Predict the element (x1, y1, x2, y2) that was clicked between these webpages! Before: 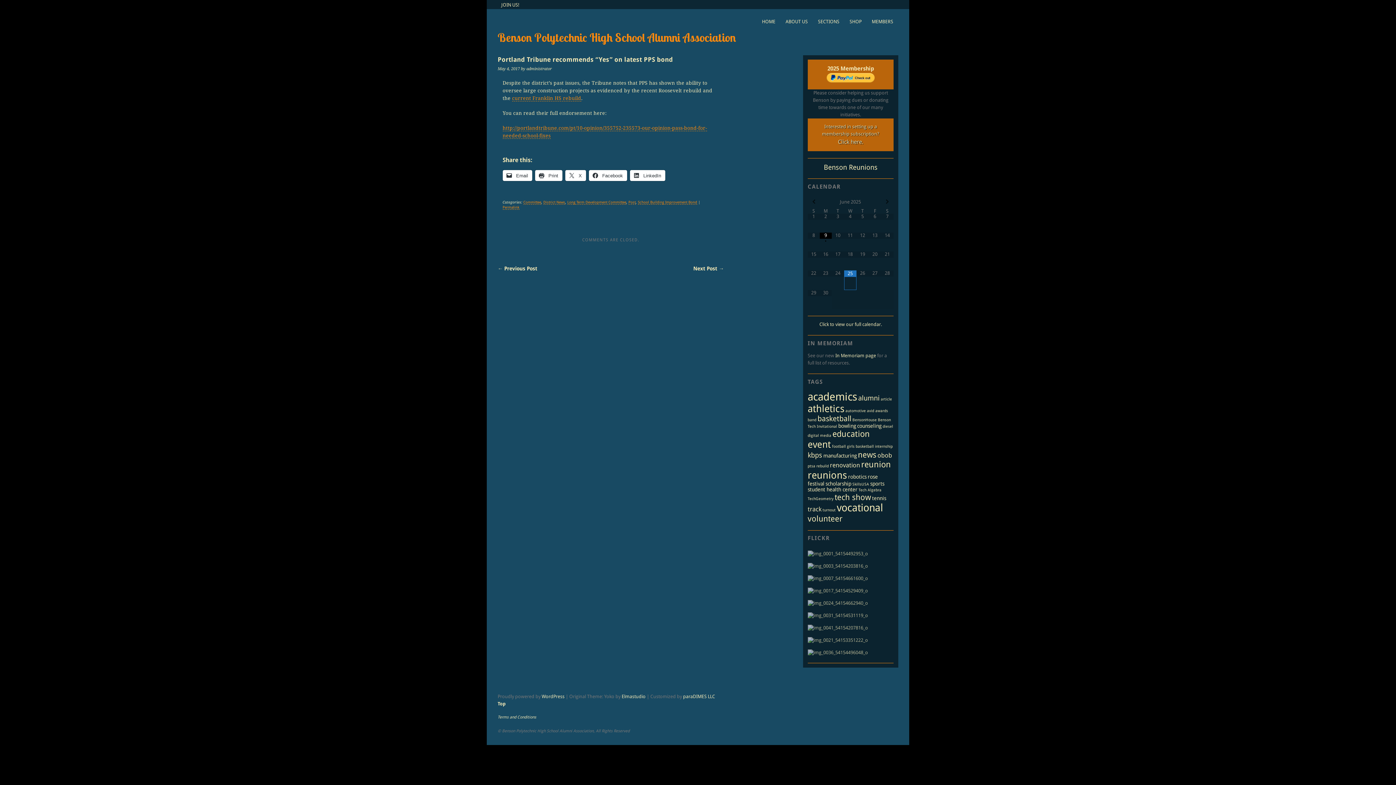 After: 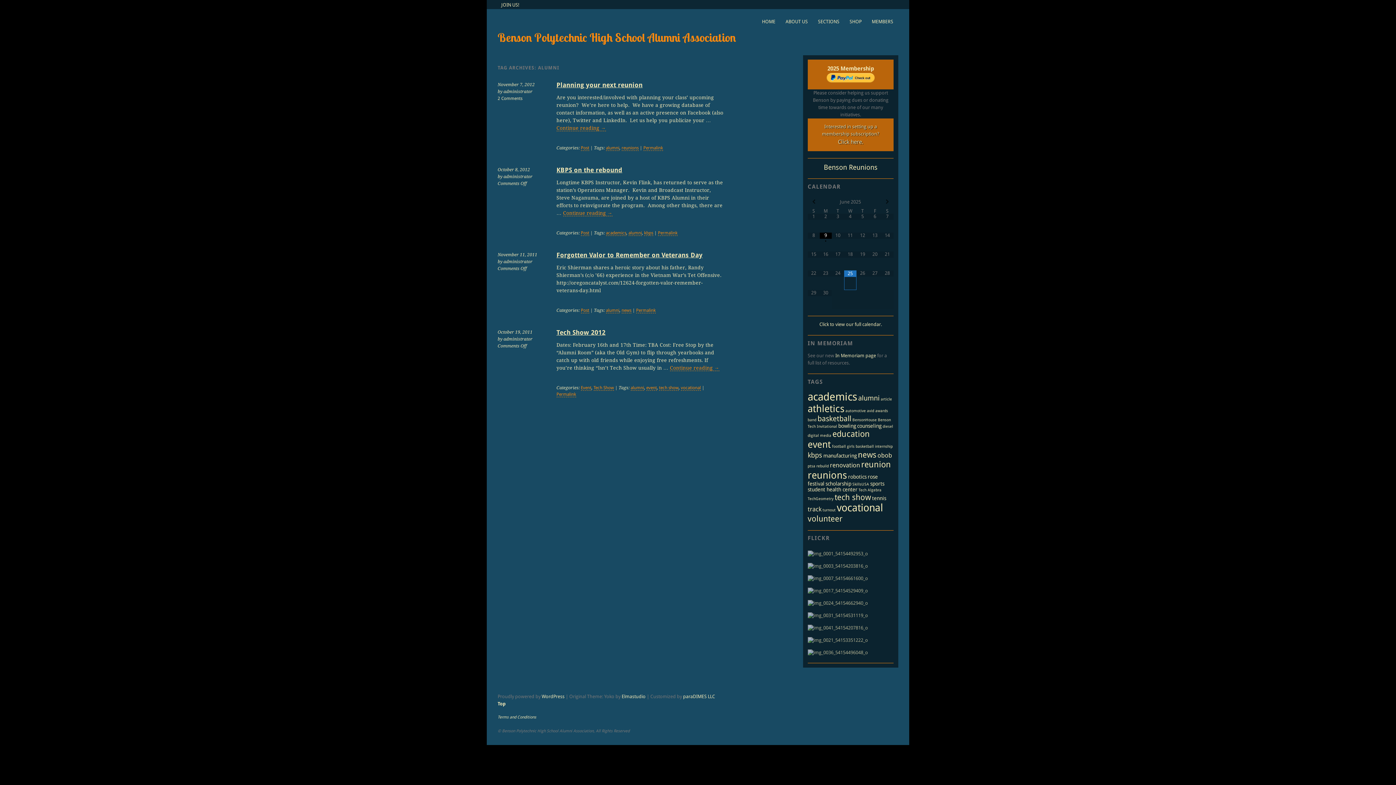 Action: bbox: (858, 394, 879, 402) label: alumni (4 items)